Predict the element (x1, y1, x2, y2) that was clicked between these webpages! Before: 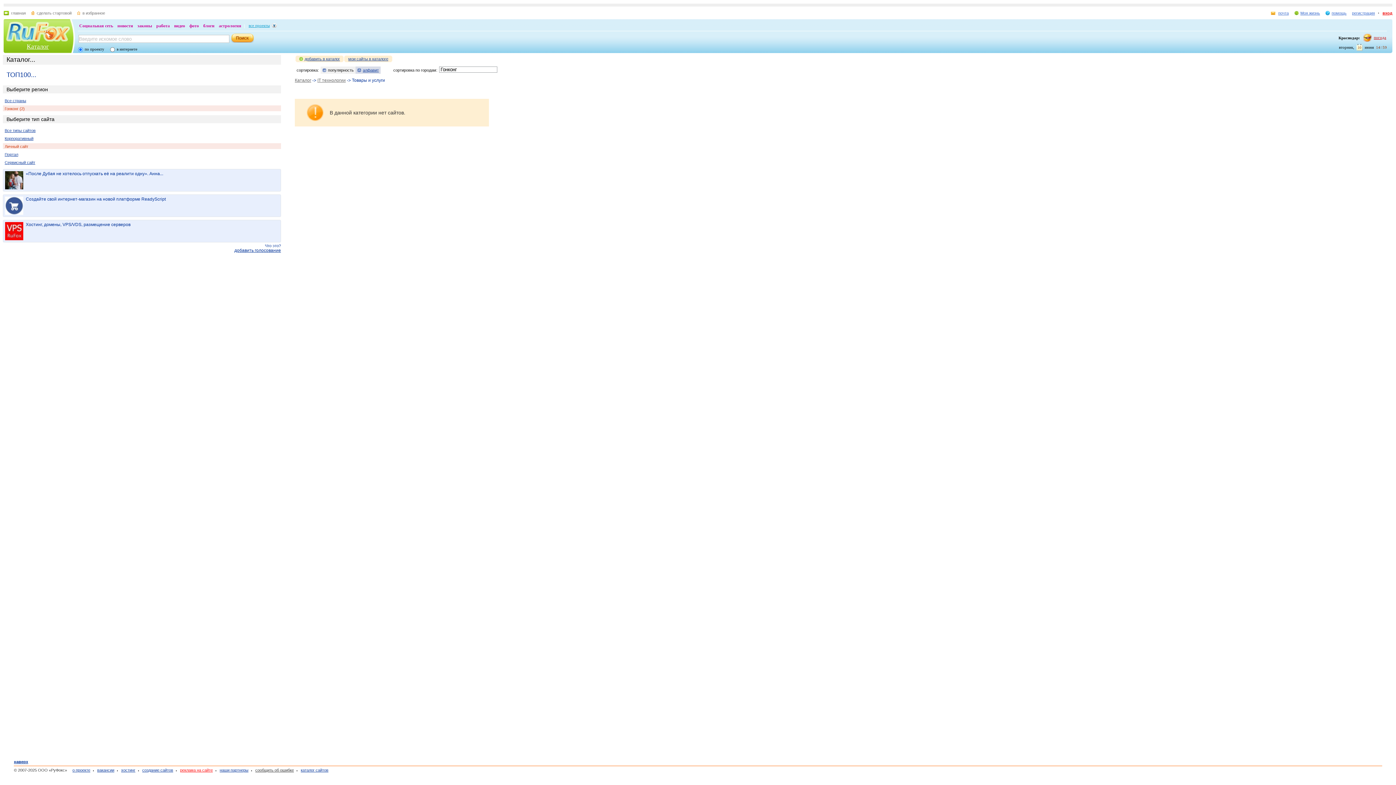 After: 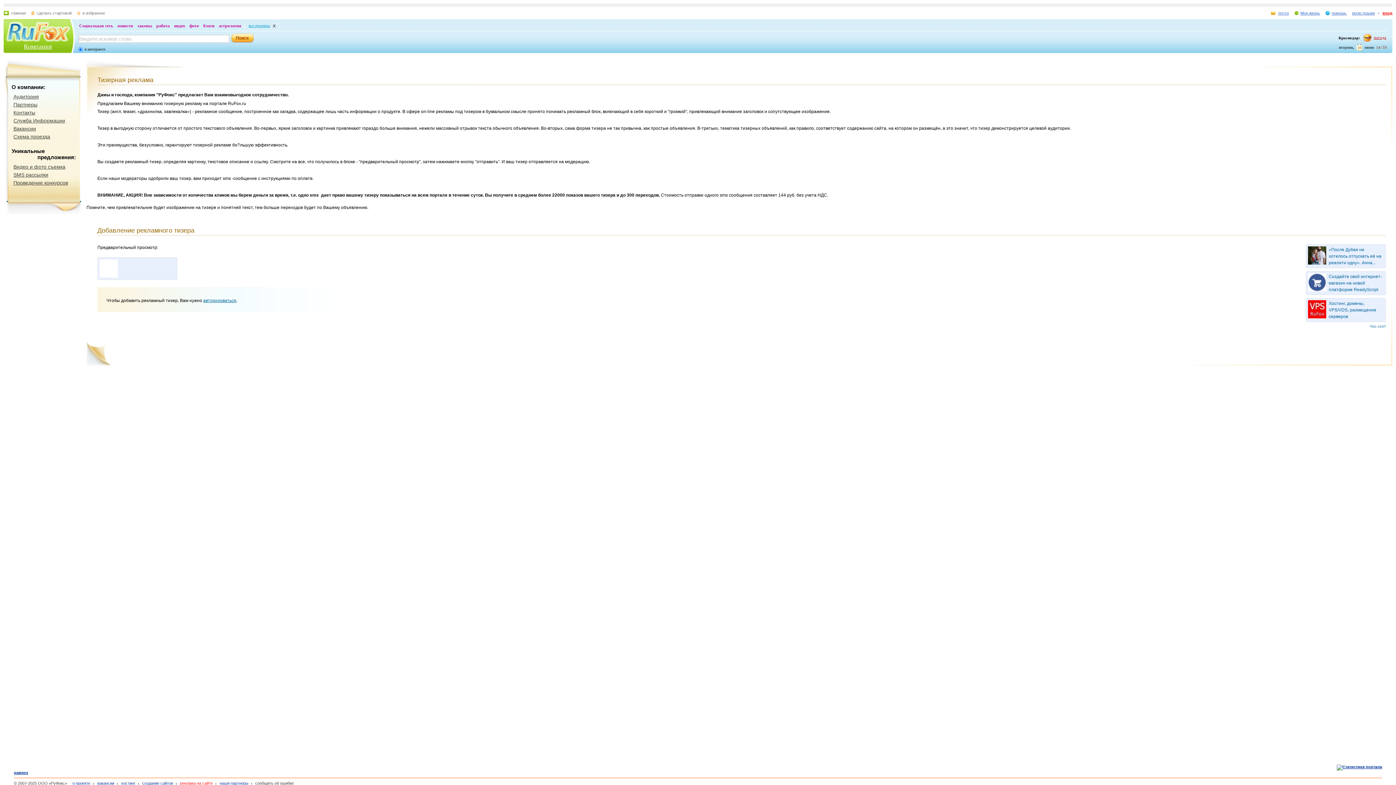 Action: label: Что это? bbox: (2, 243, 281, 248)